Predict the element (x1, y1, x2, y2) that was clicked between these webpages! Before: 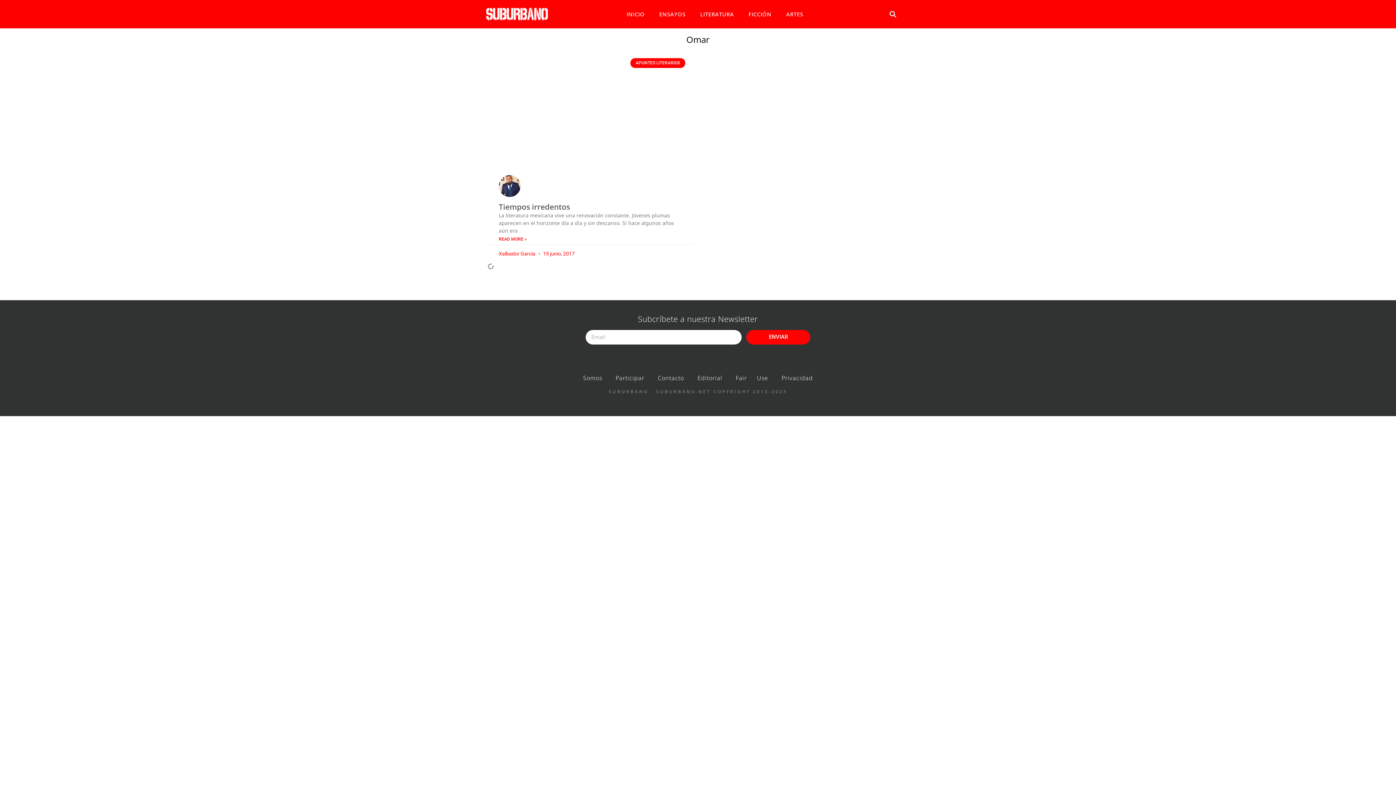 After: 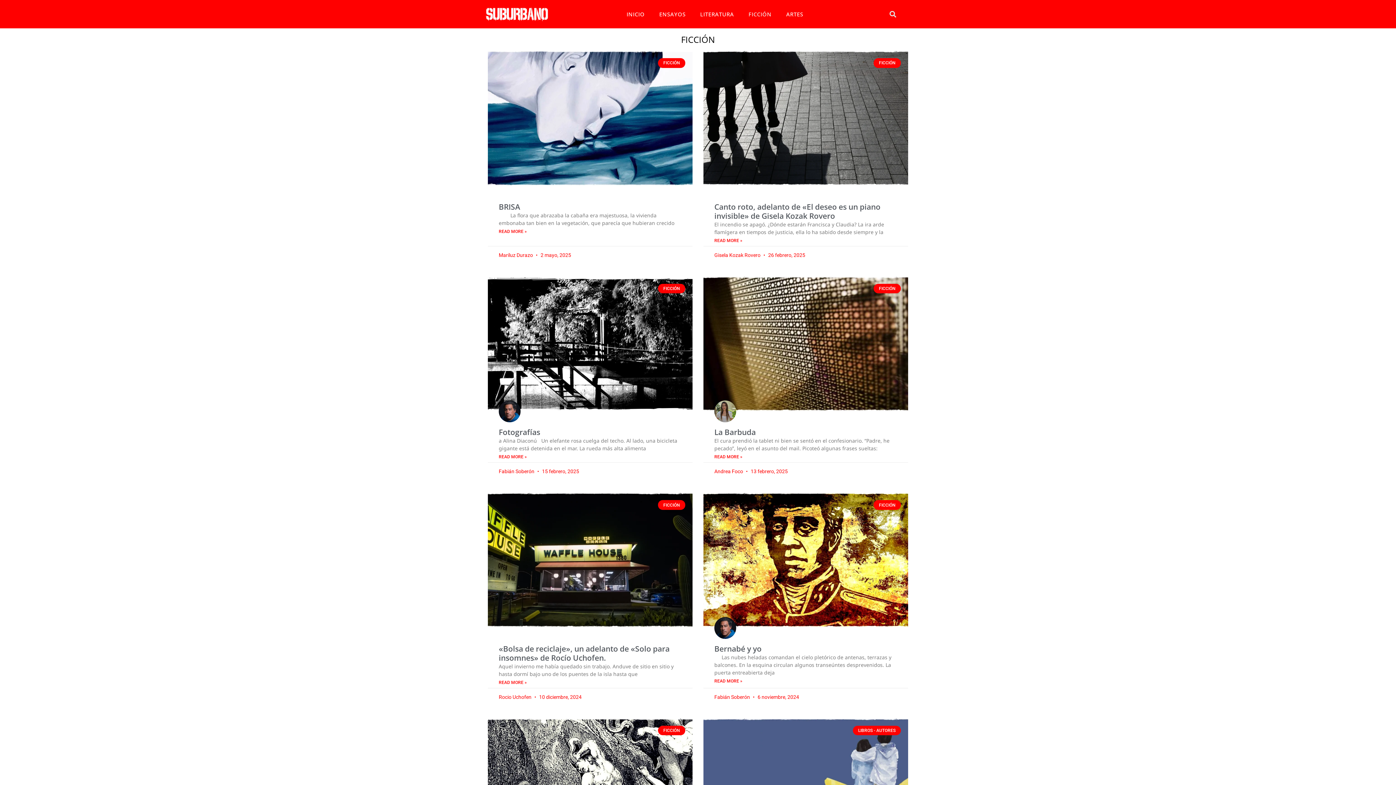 Action: bbox: (741, 5, 779, 22) label: FICCIÓN